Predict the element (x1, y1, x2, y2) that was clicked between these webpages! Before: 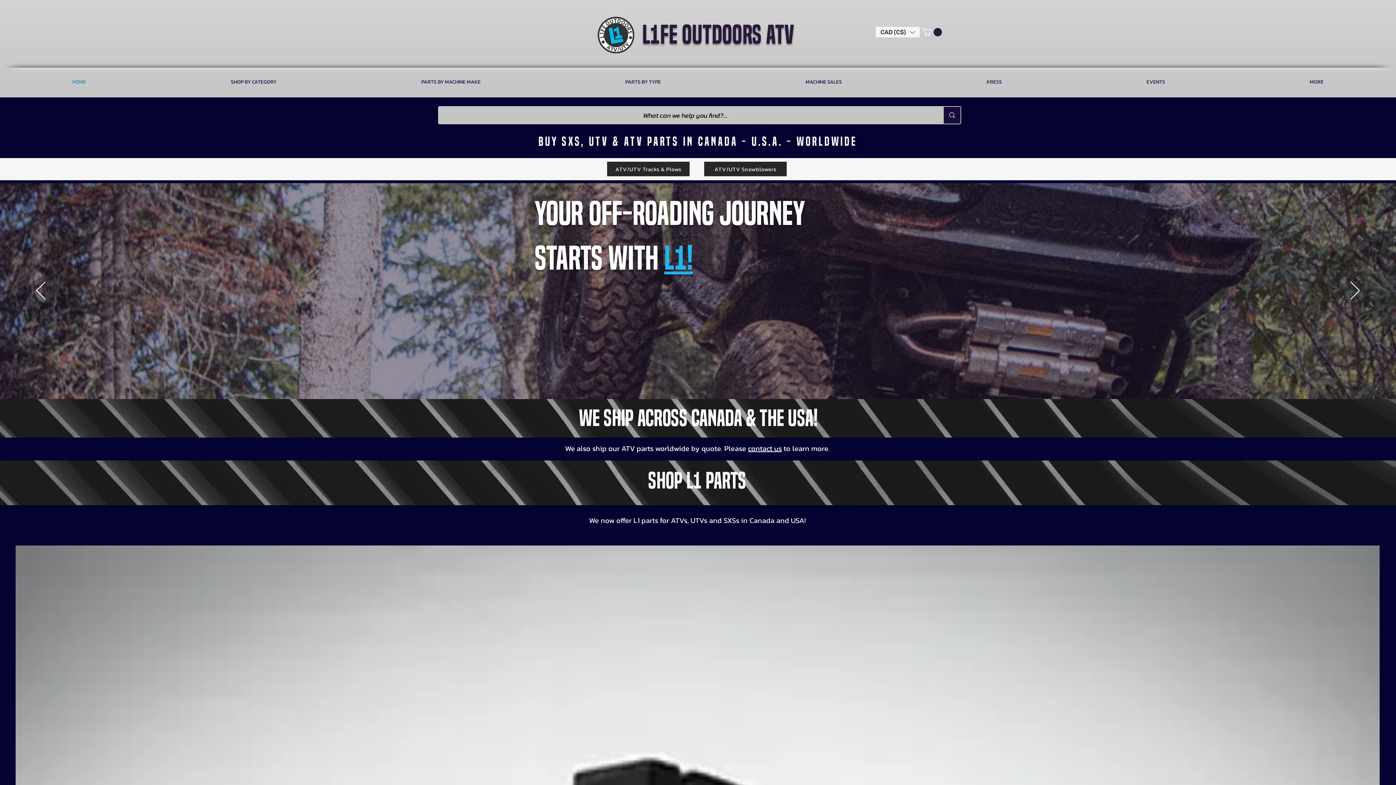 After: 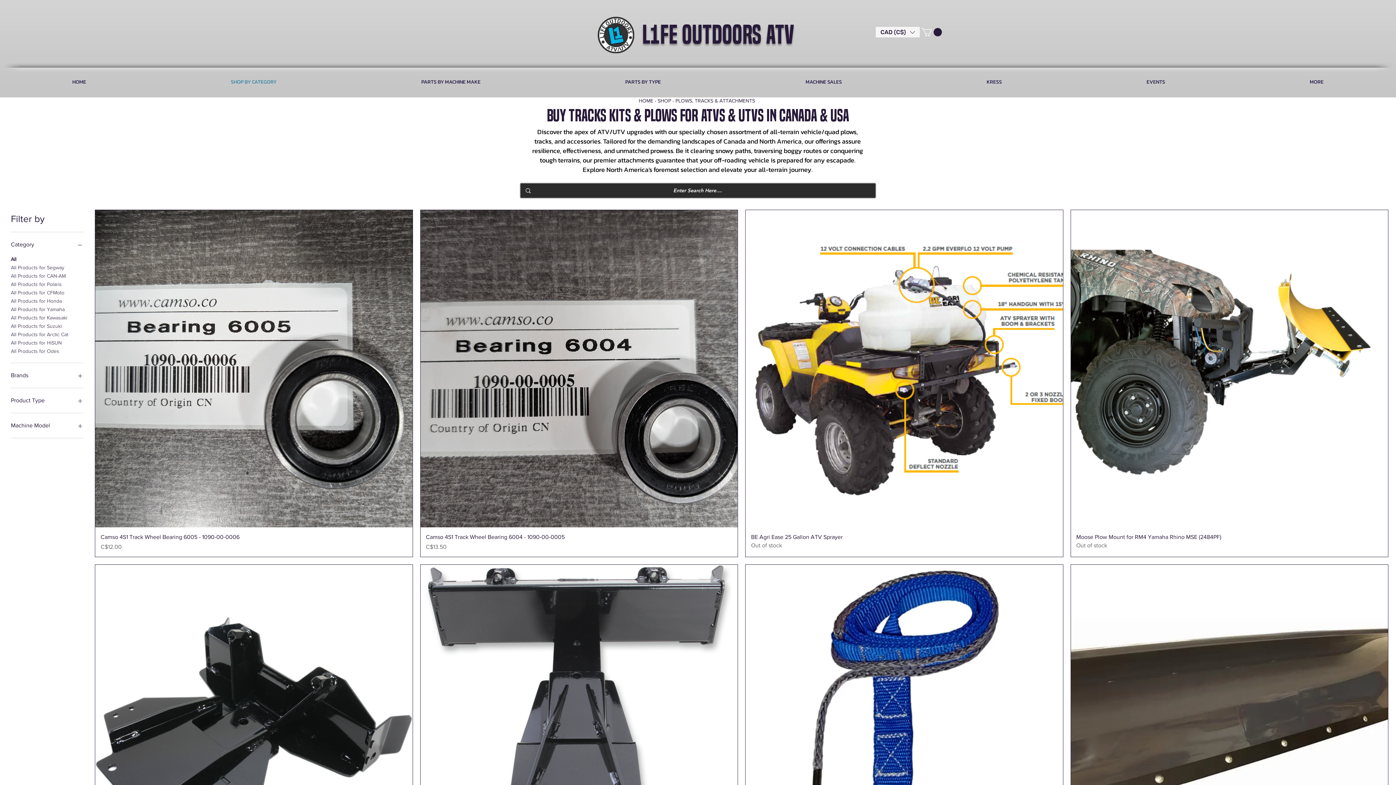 Action: bbox: (607, 161, 689, 176) label: ATV/UTV Tracks & Plows